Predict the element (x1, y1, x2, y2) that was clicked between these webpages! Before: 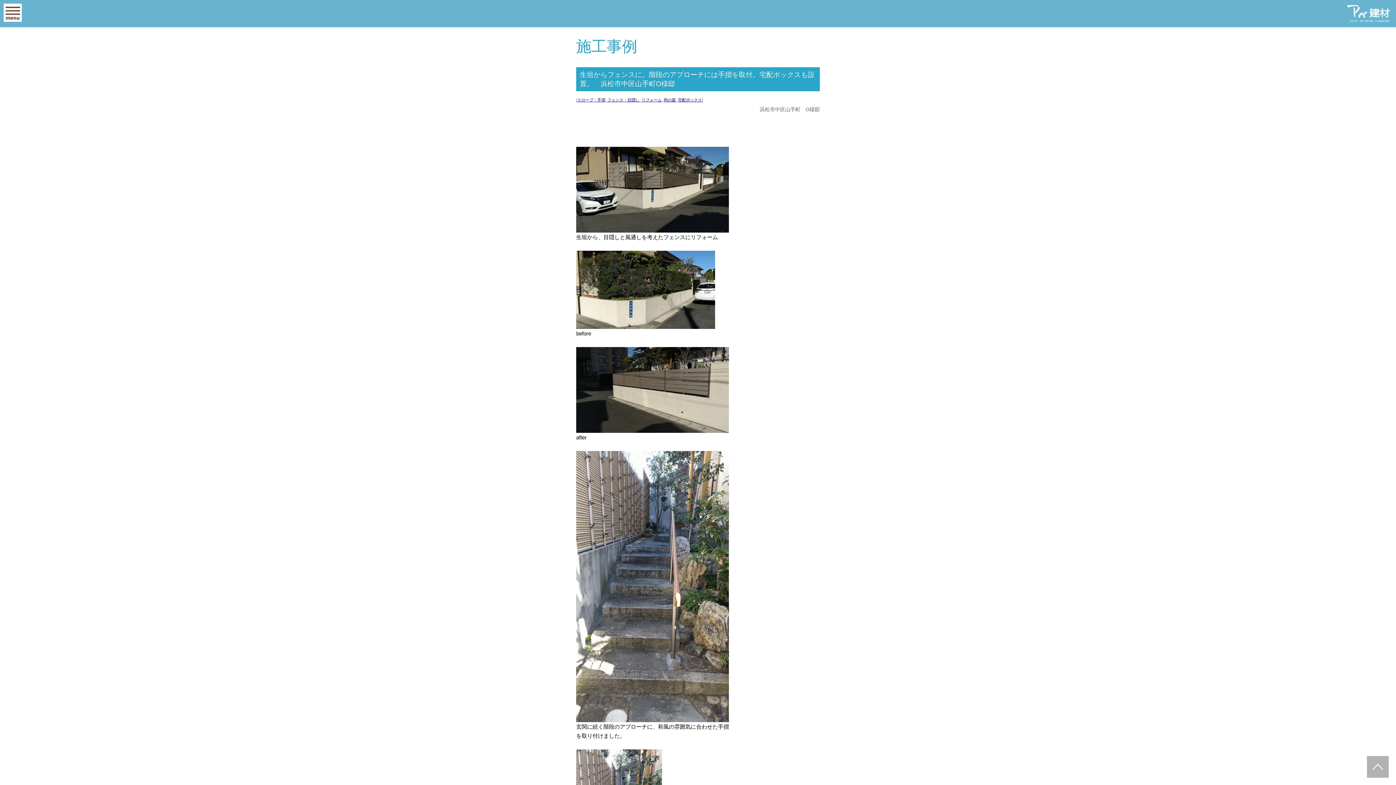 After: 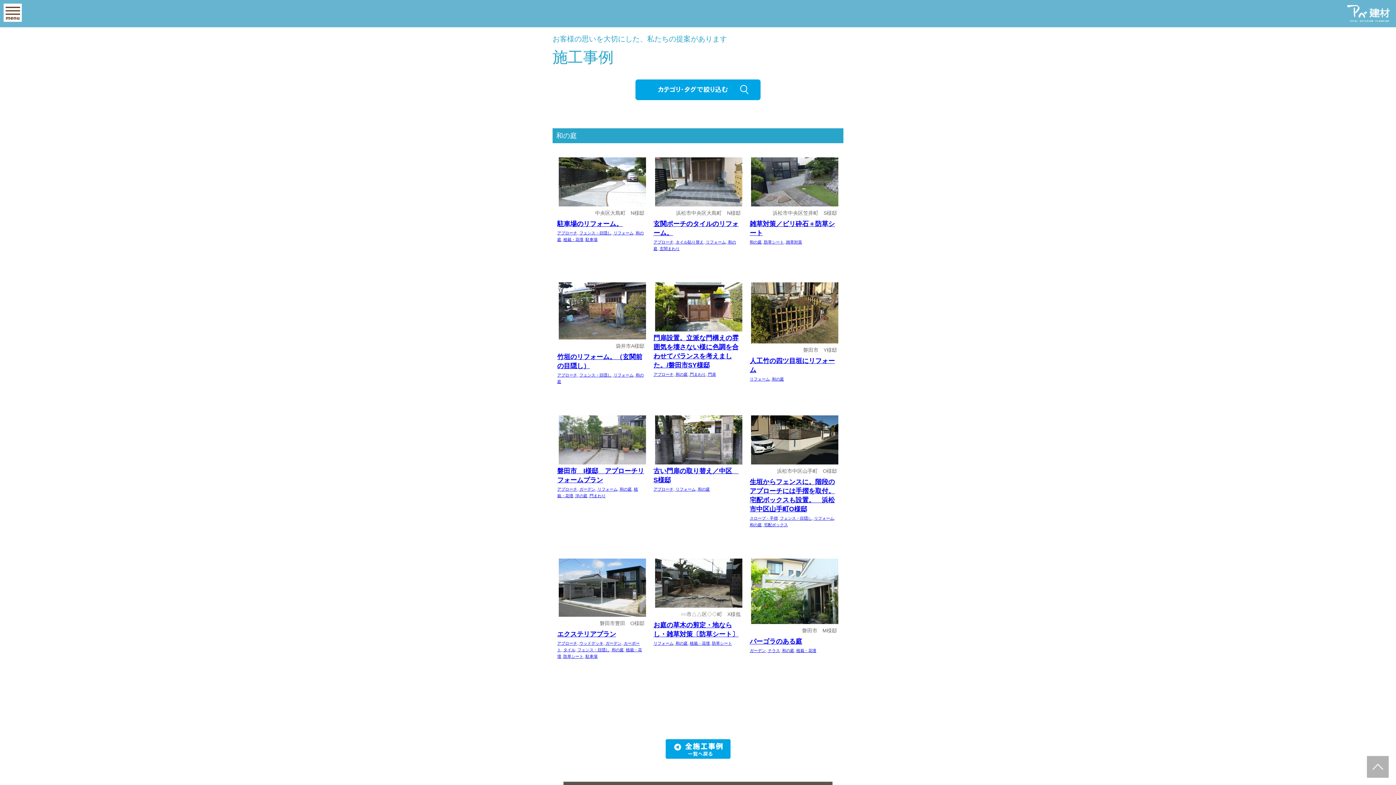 Action: label: 和の庭 bbox: (664, 97, 676, 102)